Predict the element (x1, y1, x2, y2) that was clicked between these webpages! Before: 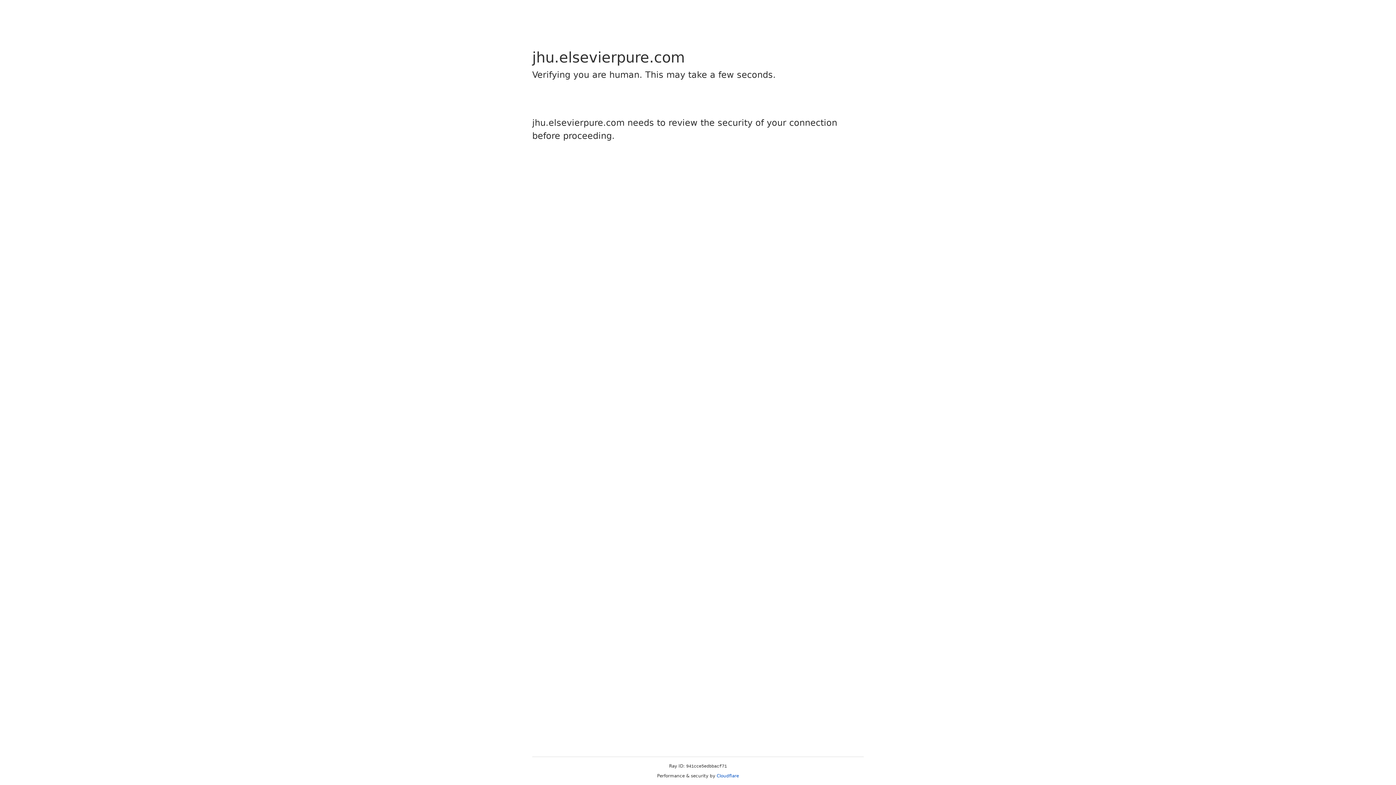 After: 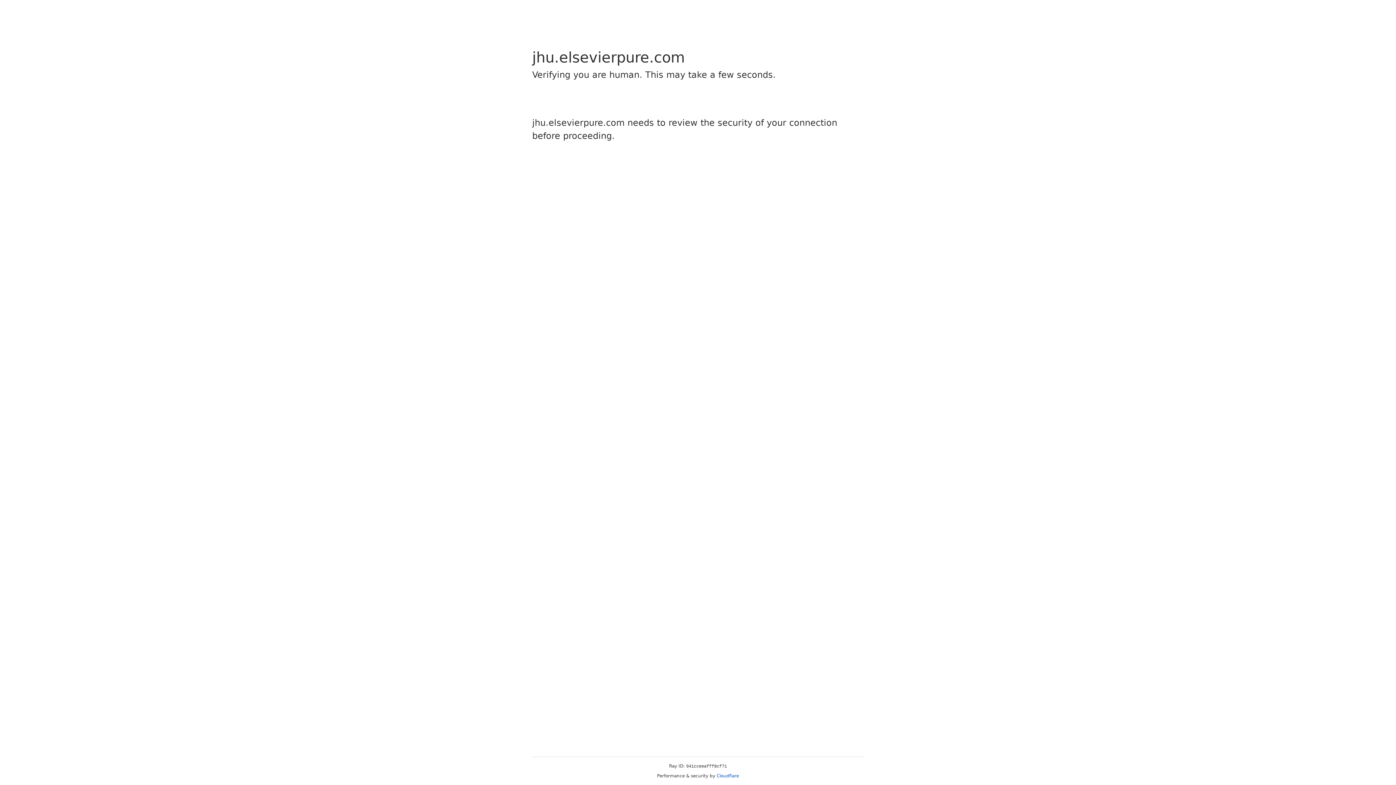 Action: label: Cloudflare bbox: (716, 773, 739, 778)